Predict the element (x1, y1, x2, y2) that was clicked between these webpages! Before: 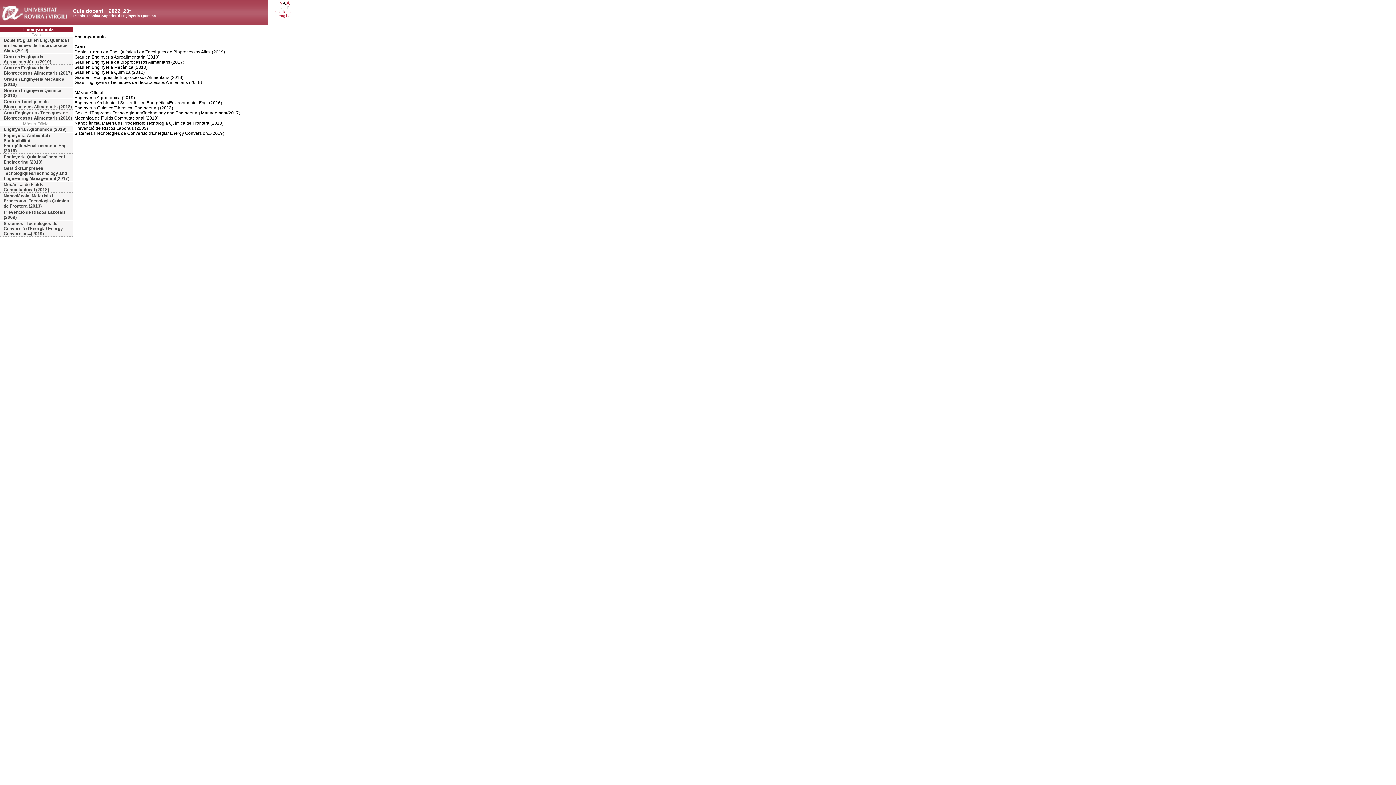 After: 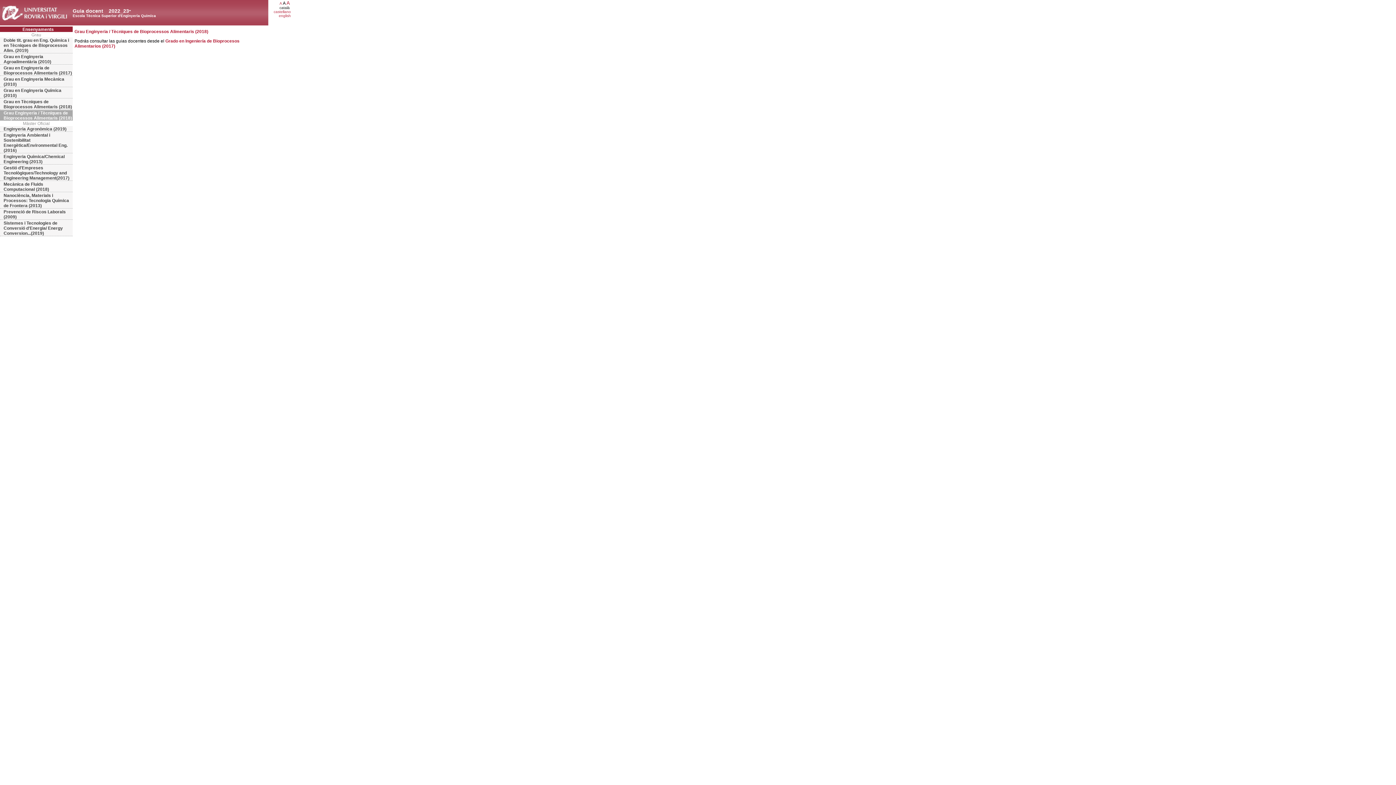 Action: label: Grau Enginyeria / Tècniques de Bioprocessos Alimentaris (2018) bbox: (0, 110, 72, 121)